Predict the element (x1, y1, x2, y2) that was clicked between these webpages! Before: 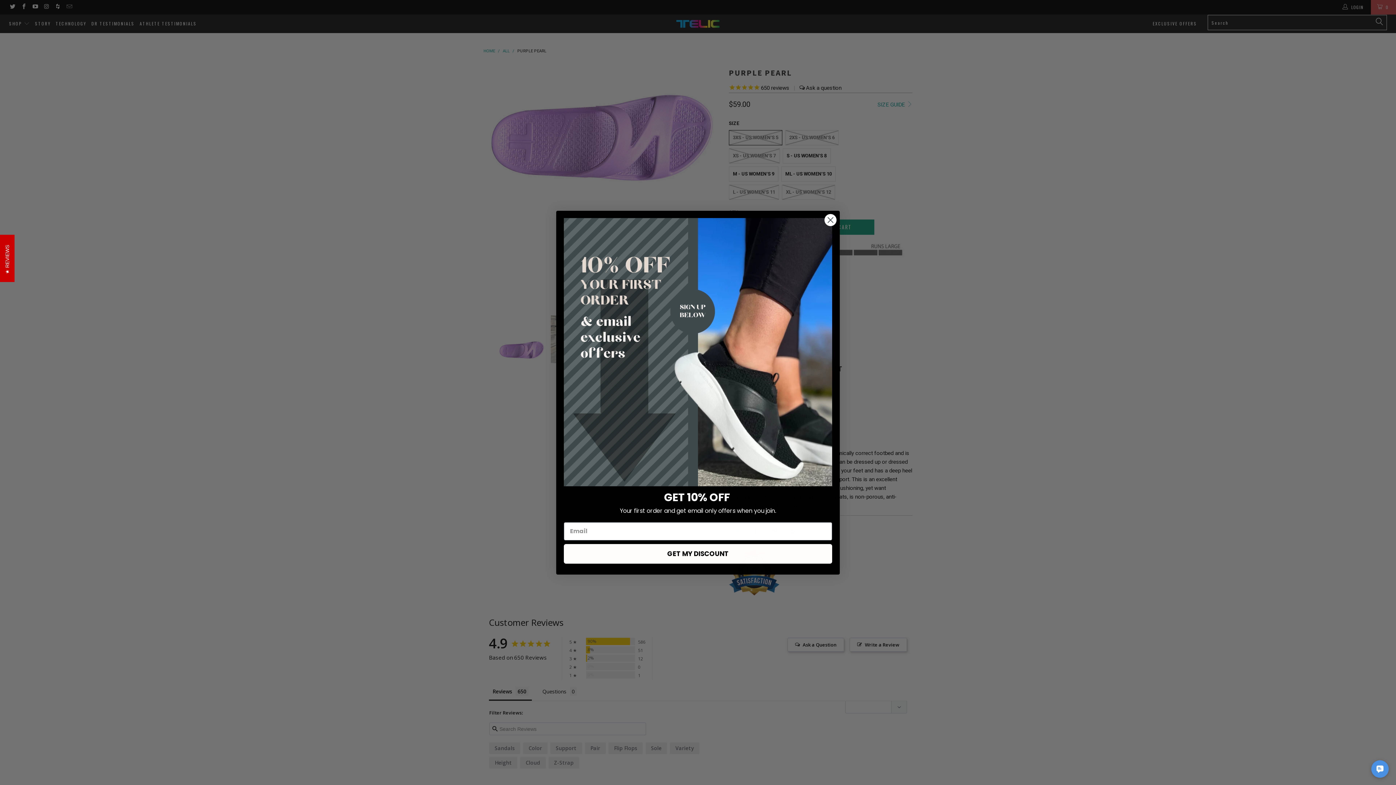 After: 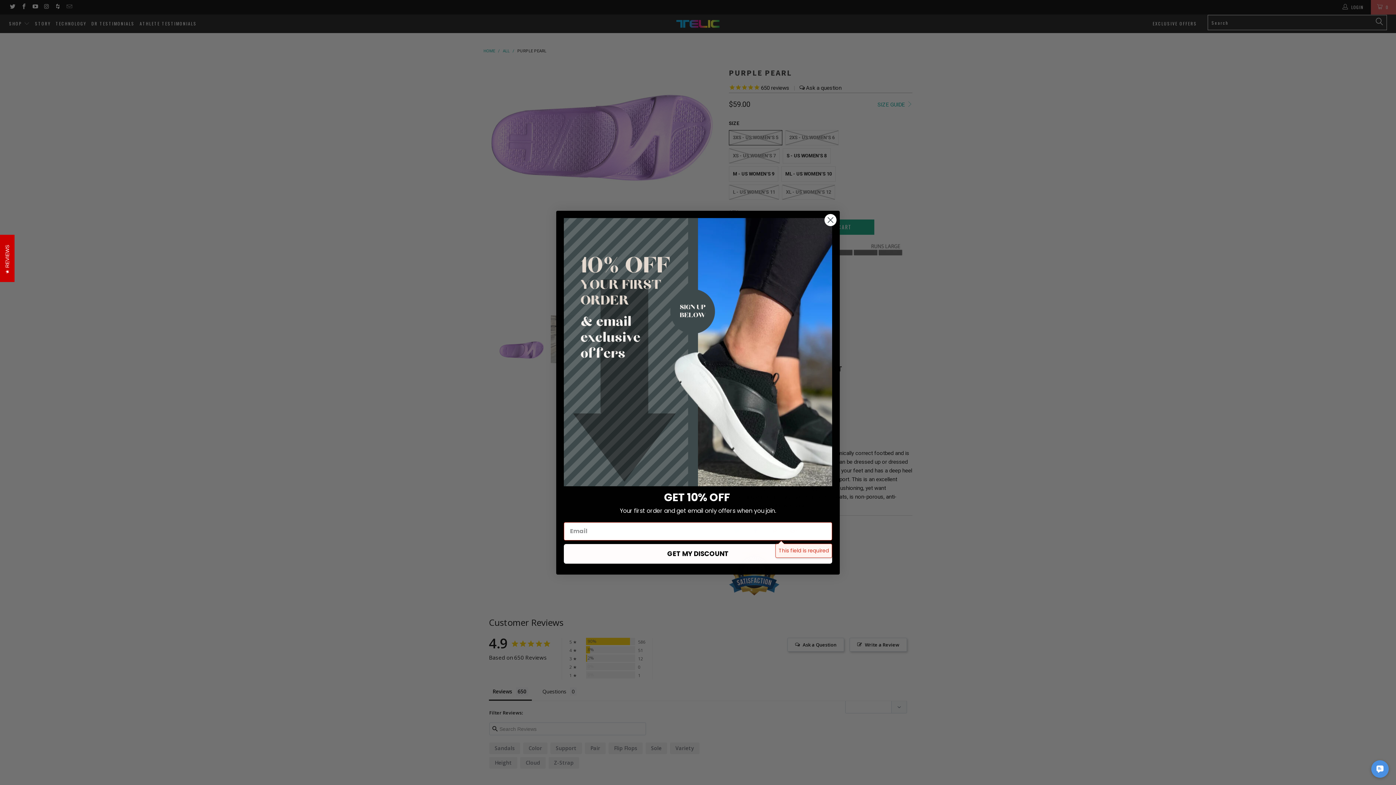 Action: label: GET MY DISCOUNT bbox: (564, 544, 832, 563)